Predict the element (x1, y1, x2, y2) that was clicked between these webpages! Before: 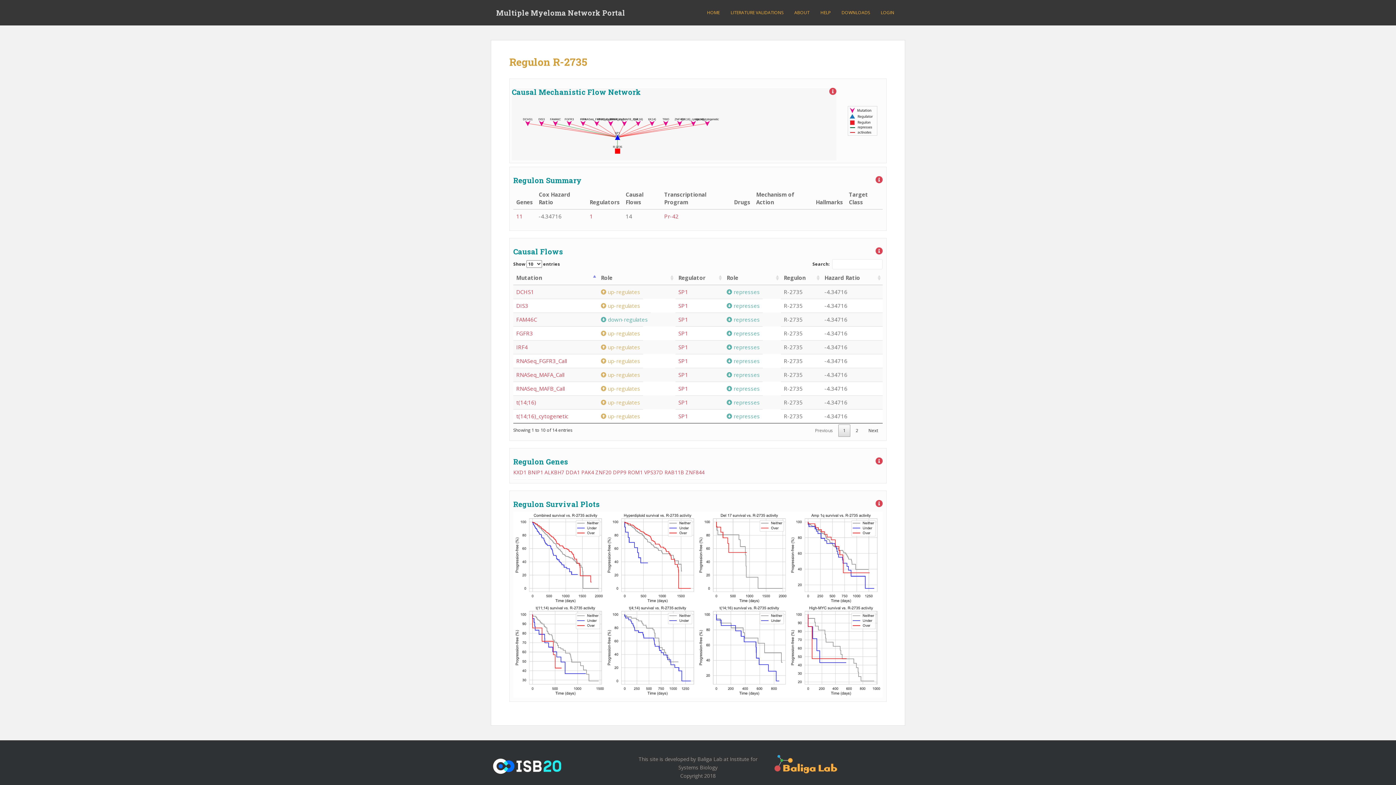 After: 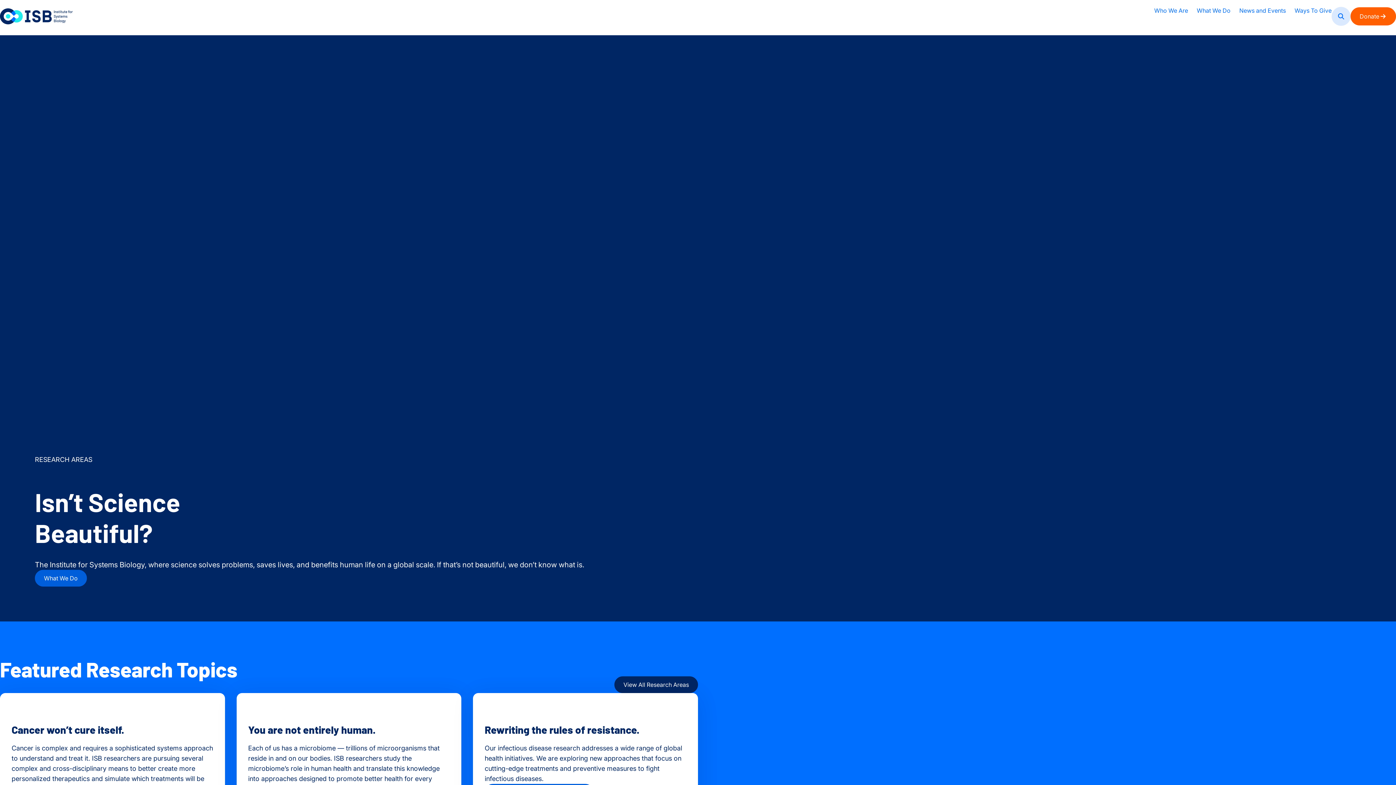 Action: label: HOME bbox: (707, 5, 720, 20)